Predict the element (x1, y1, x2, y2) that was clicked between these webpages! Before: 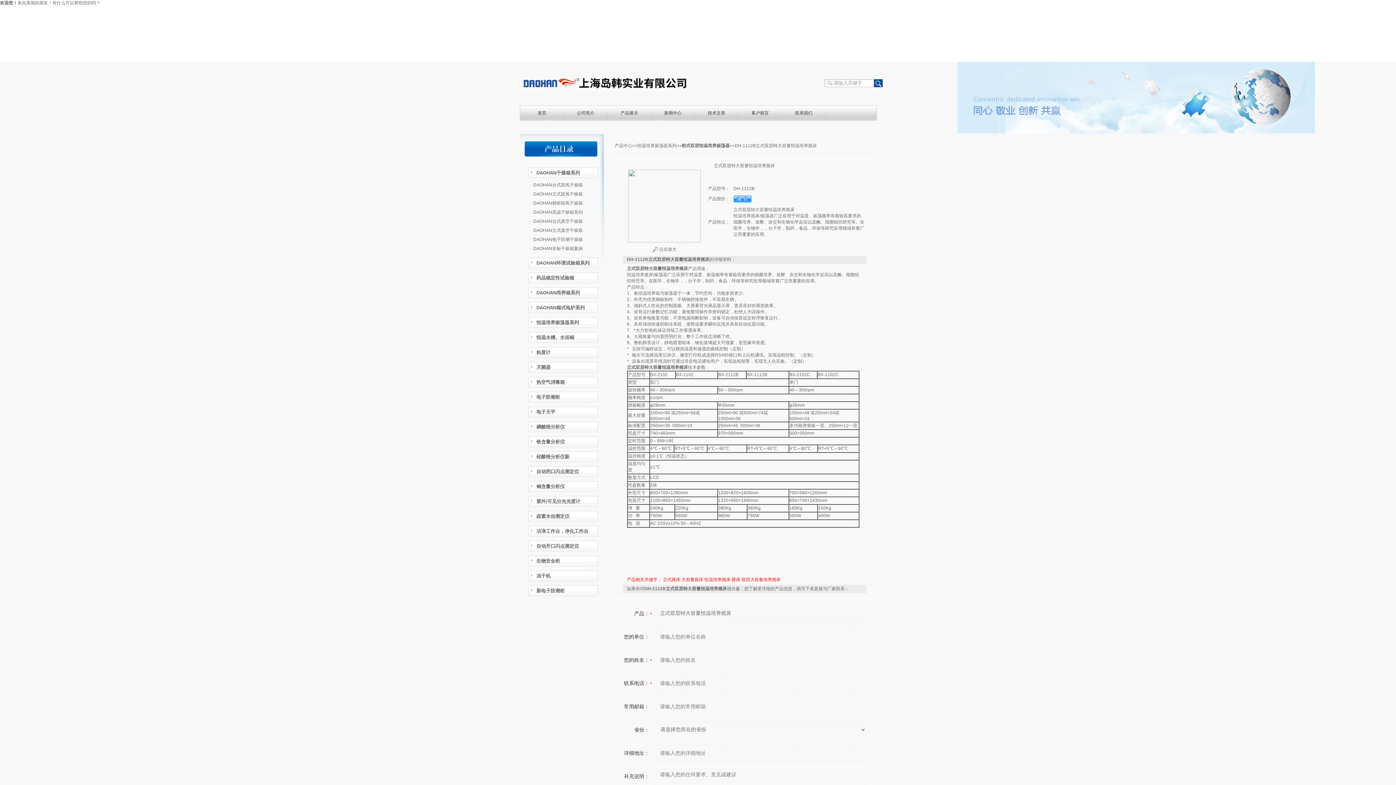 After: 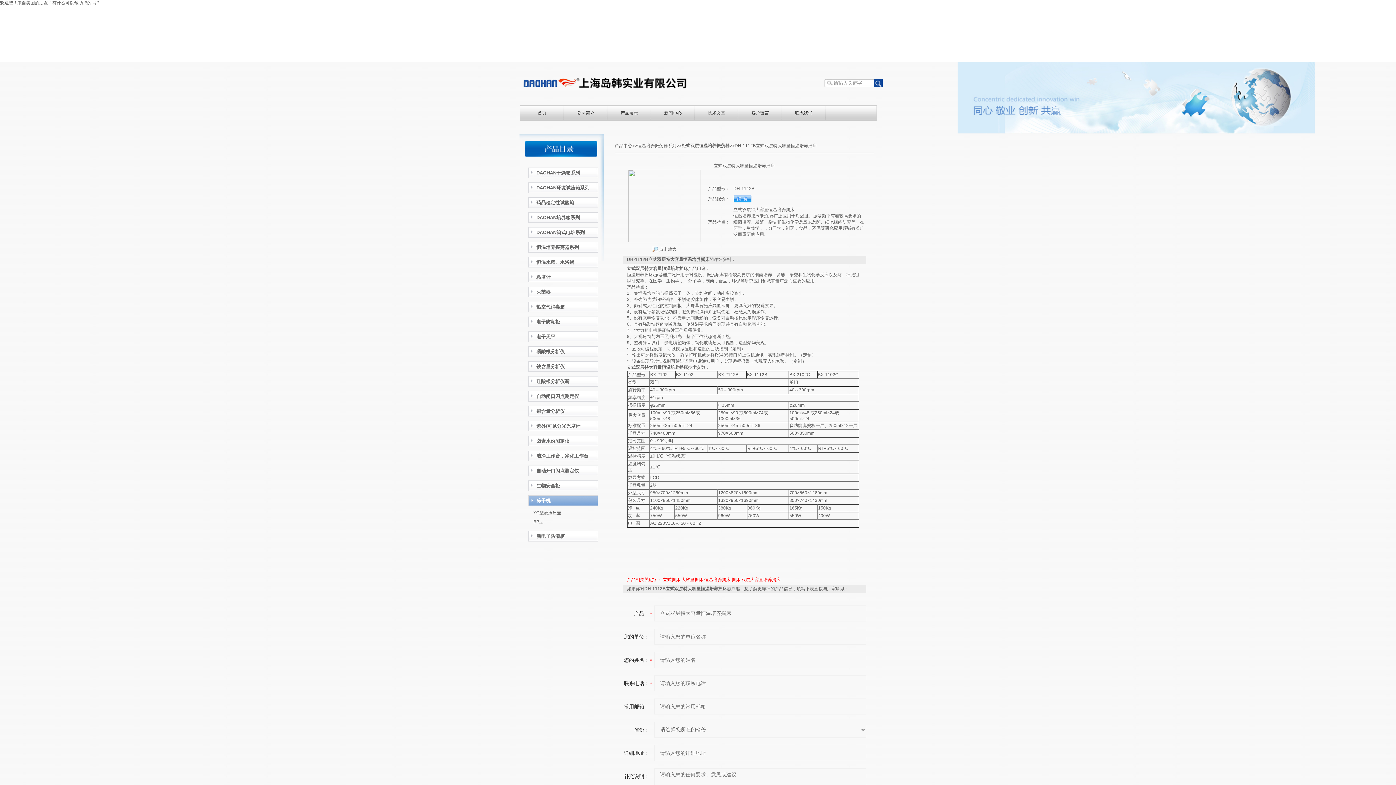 Action: bbox: (528, 570, 598, 581) label:    冻干机